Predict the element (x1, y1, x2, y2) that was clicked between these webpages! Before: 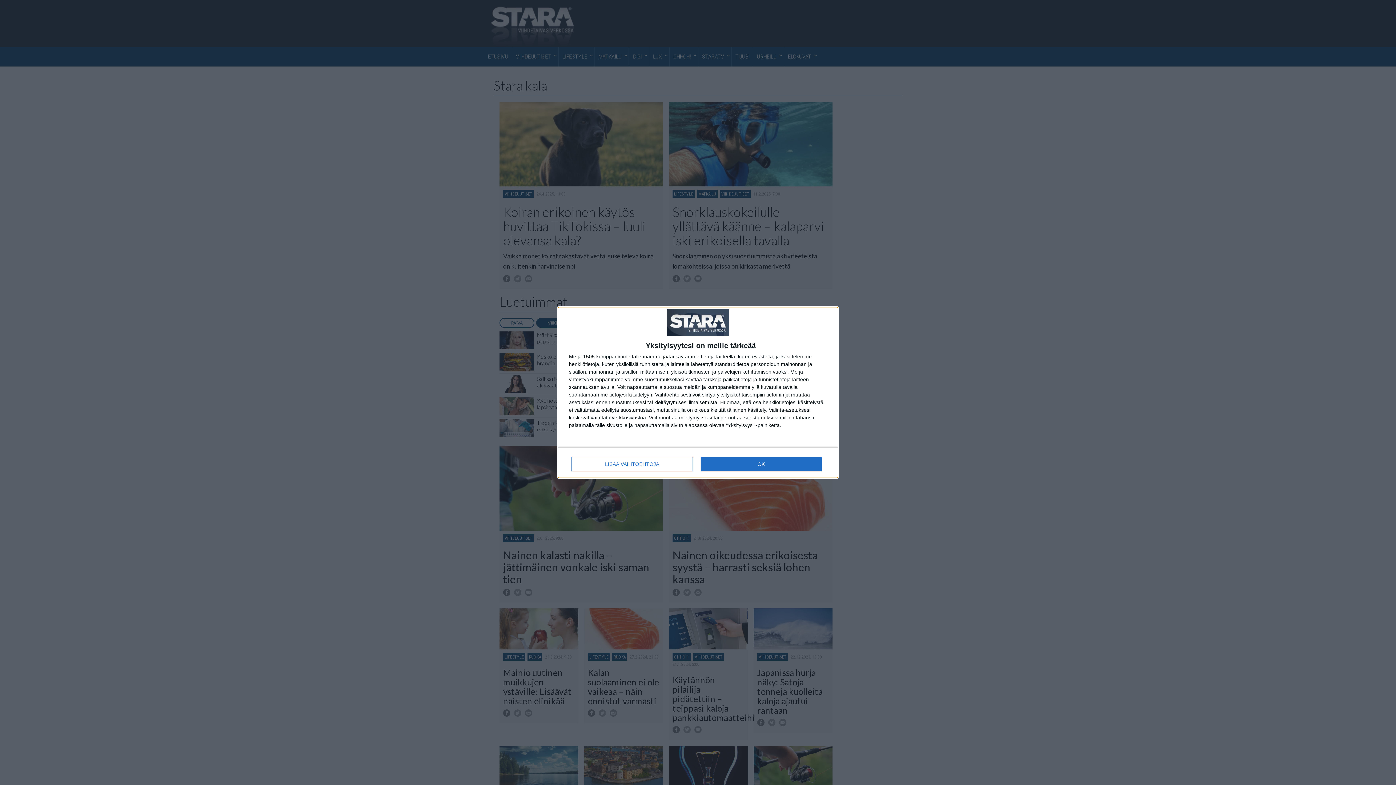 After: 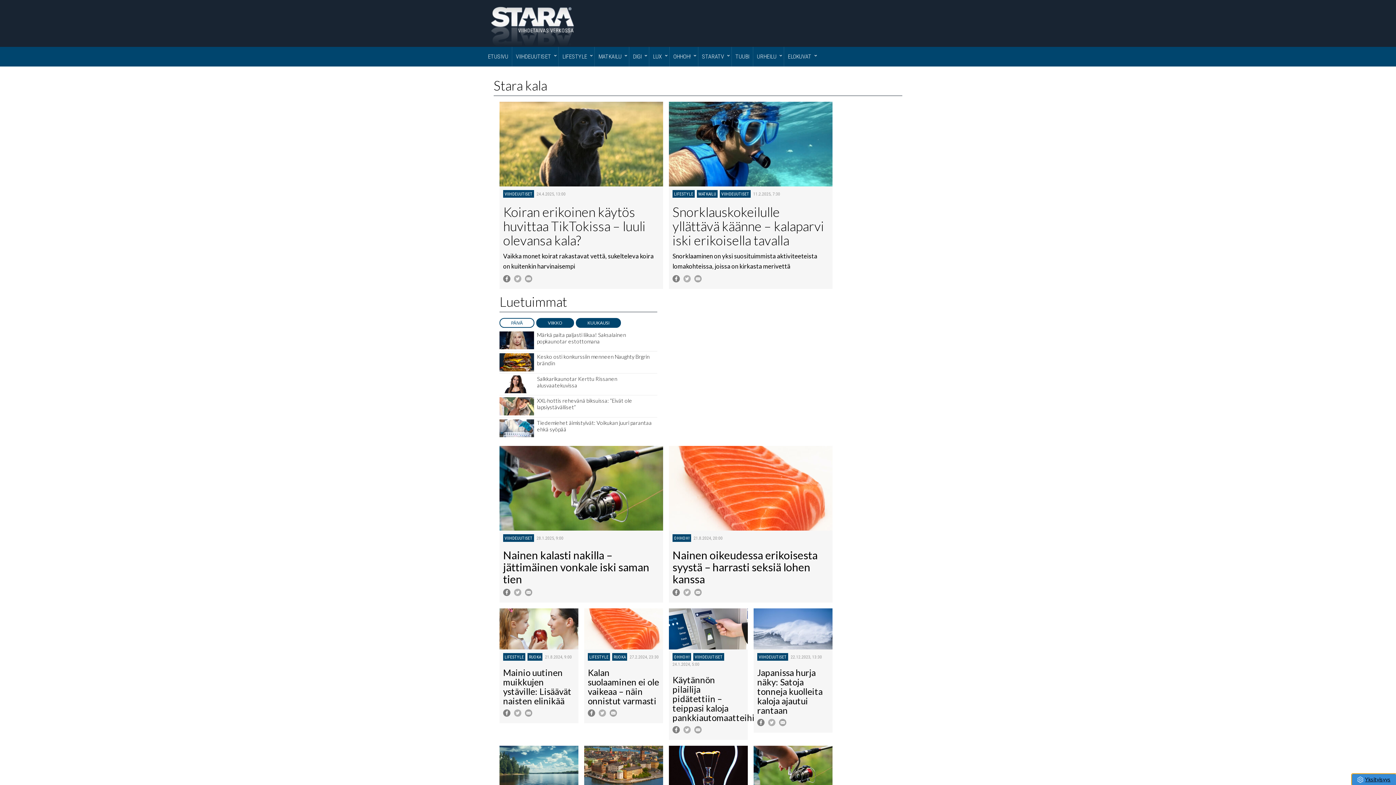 Action: label: OK bbox: (700, 456, 821, 471)